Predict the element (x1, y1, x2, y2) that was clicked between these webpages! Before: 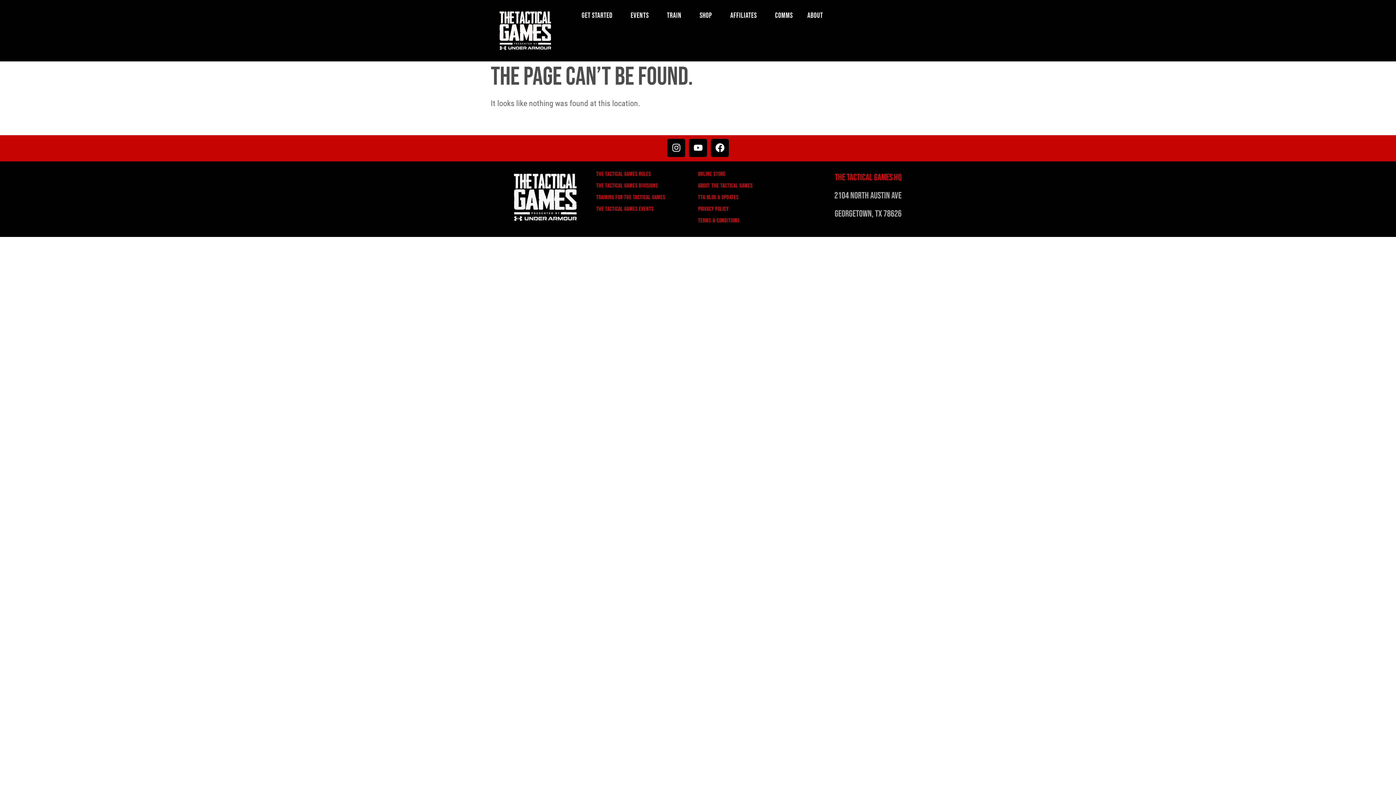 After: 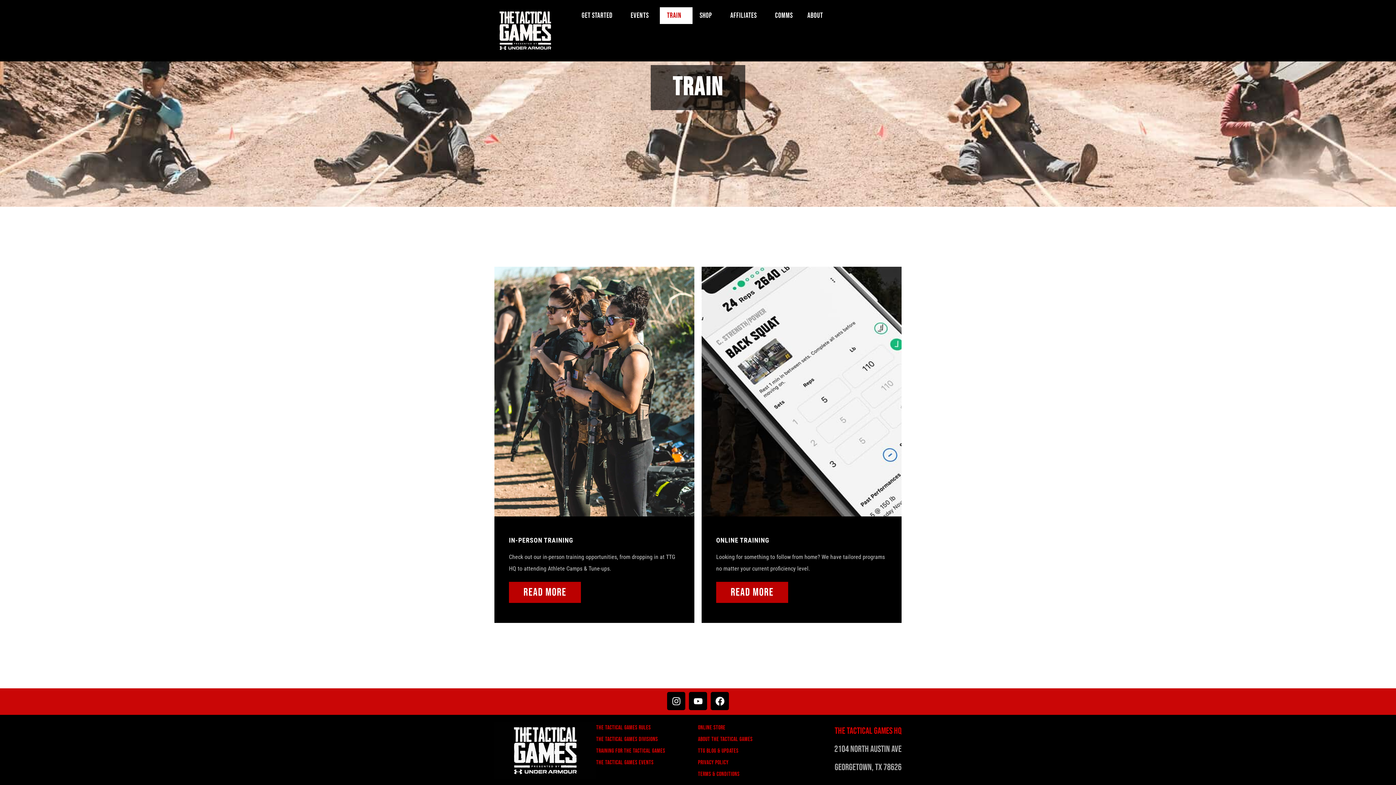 Action: label: TRAINING FOR THE TACTICAL GAMES bbox: (596, 194, 665, 201)